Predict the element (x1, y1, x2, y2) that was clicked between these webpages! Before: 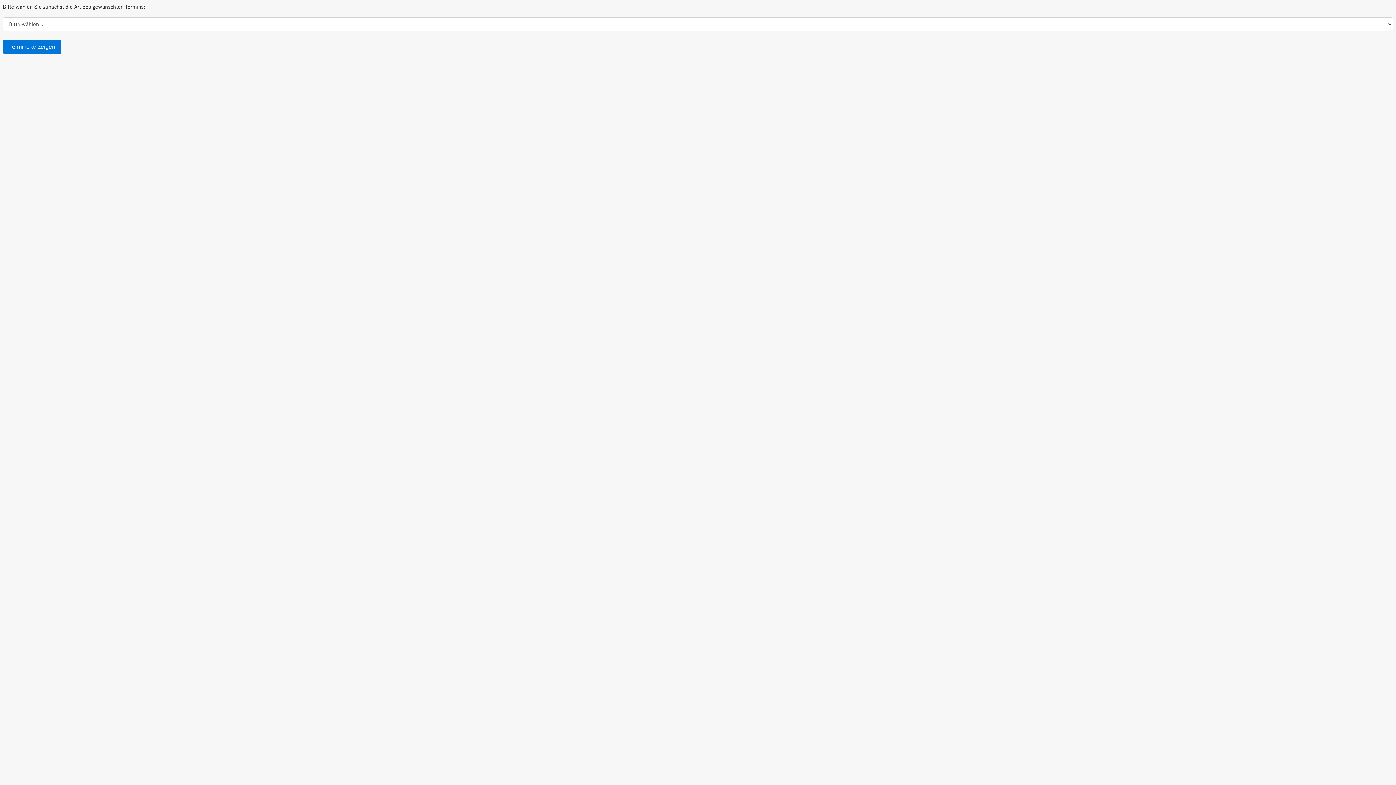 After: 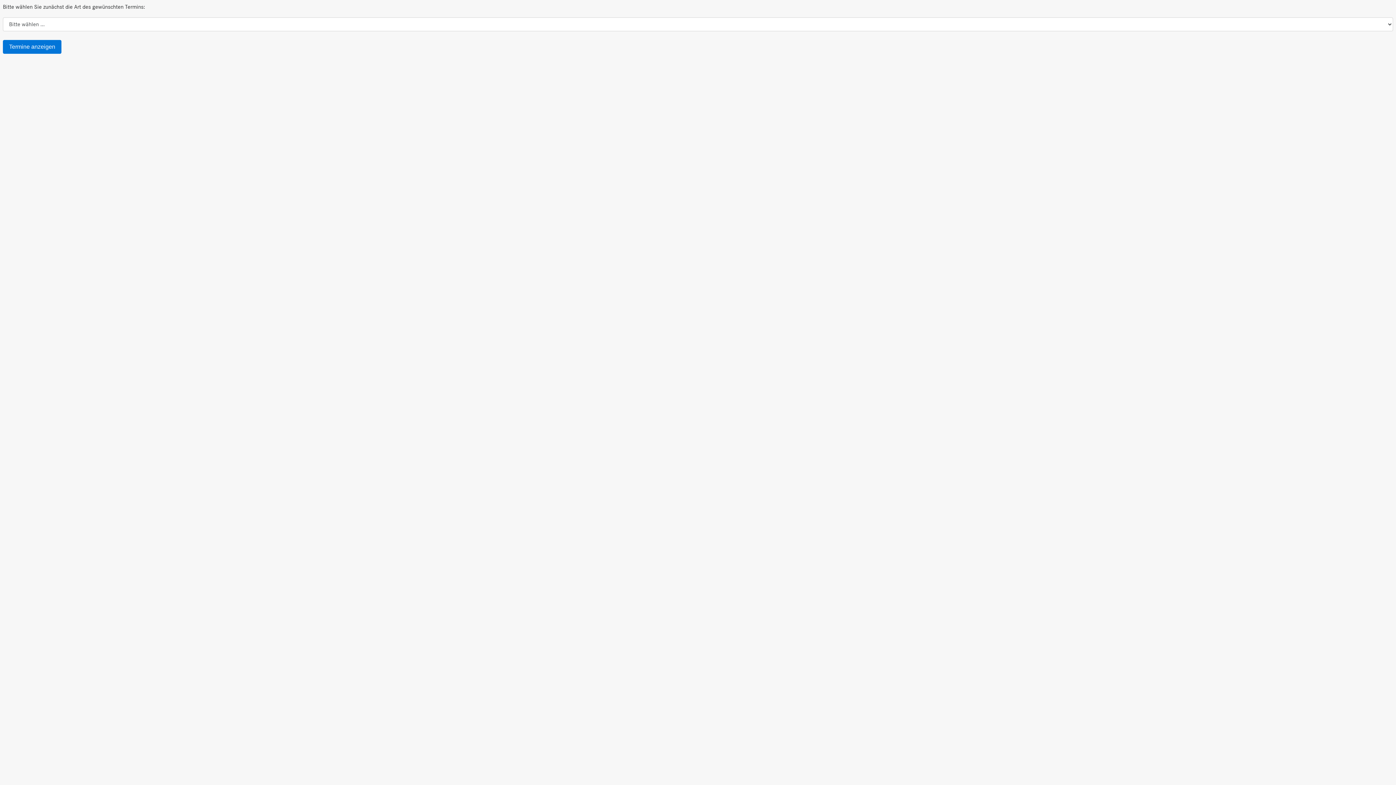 Action: bbox: (2, 40, 61, 53) label: Termine anzeigen